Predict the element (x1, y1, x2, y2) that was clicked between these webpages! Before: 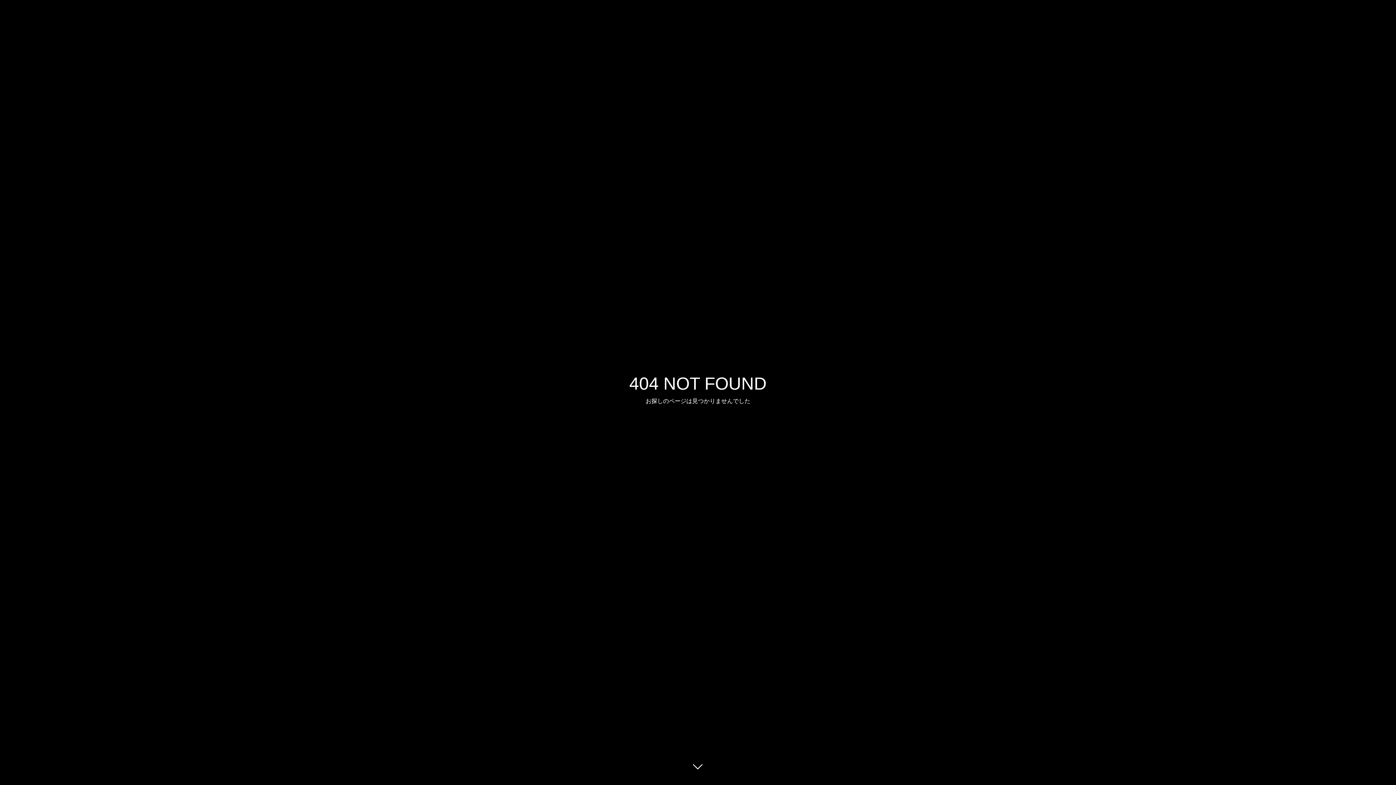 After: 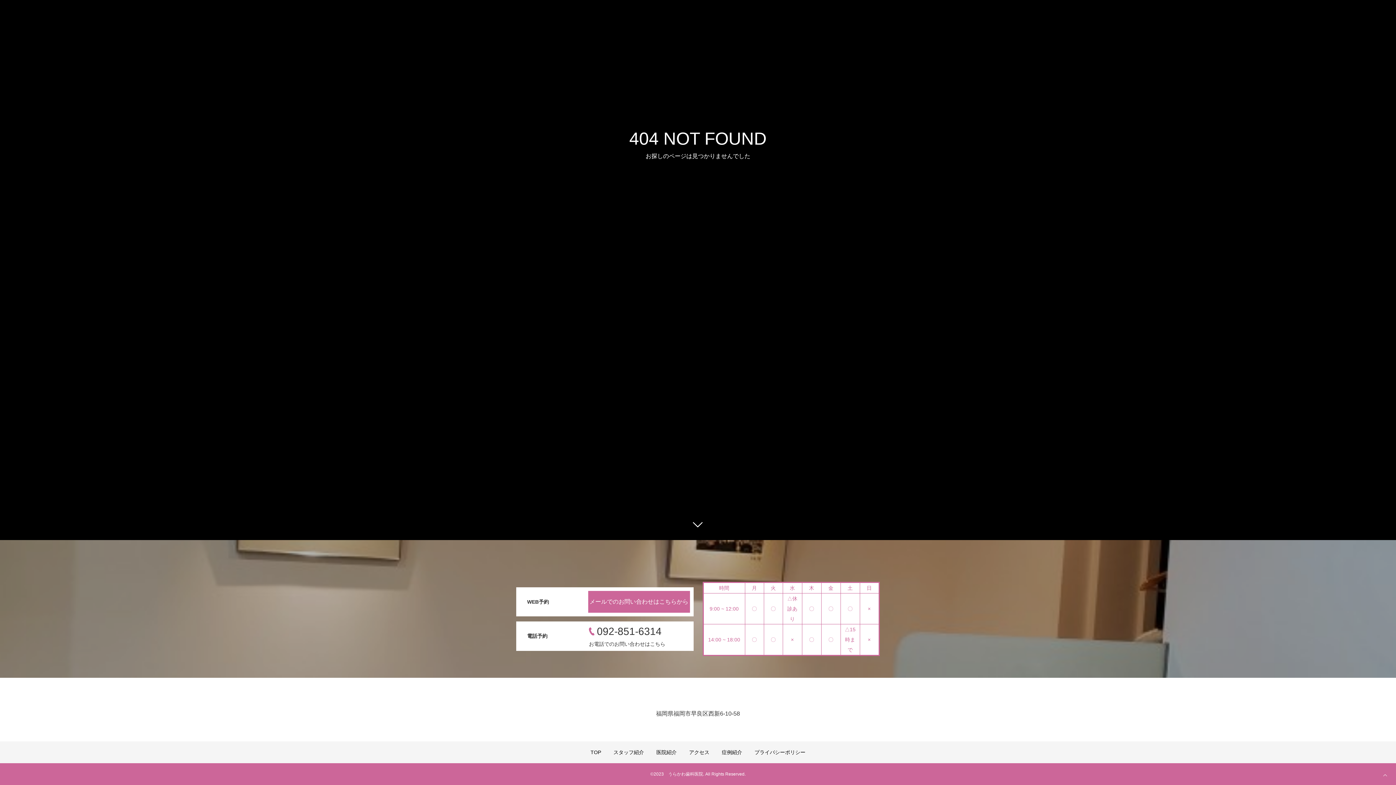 Action: bbox: (687, 760, 709, 781)